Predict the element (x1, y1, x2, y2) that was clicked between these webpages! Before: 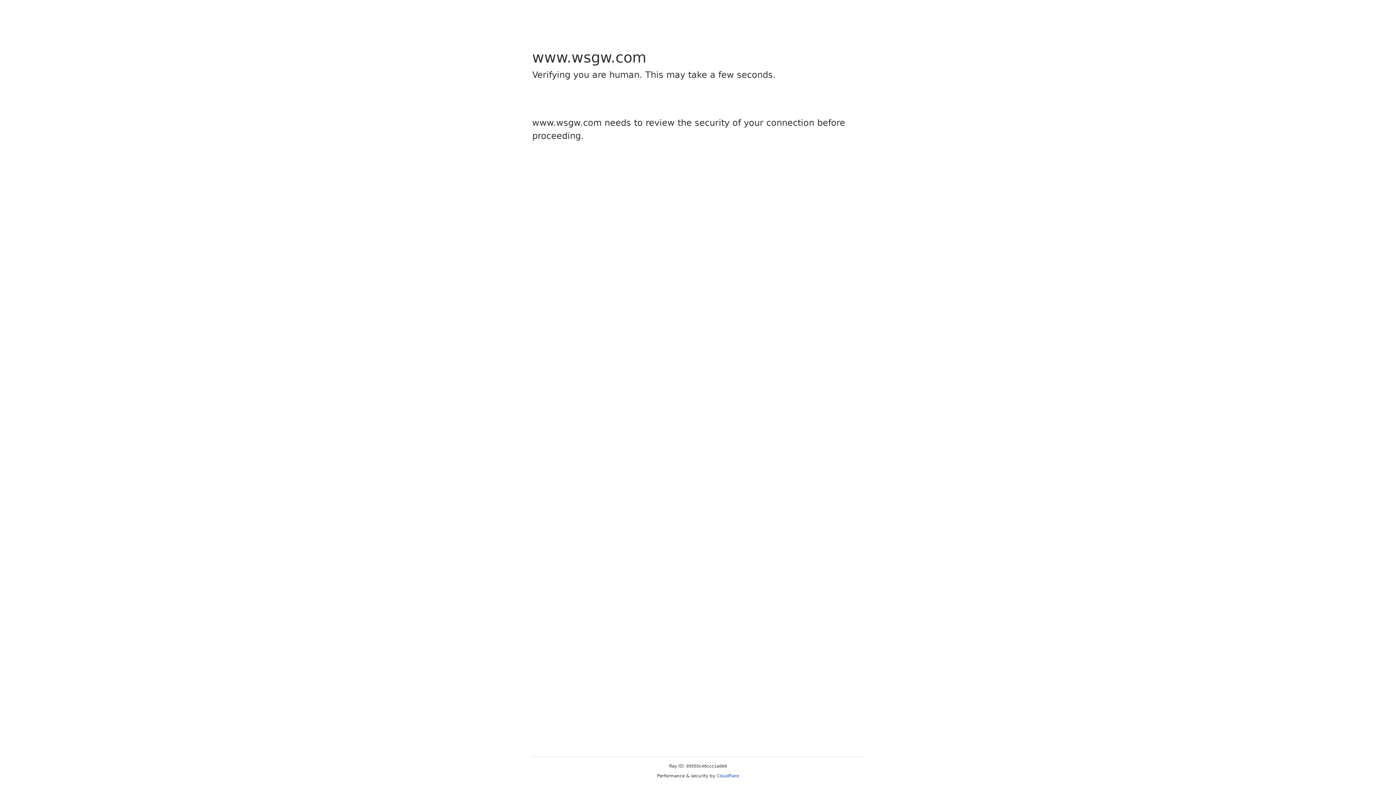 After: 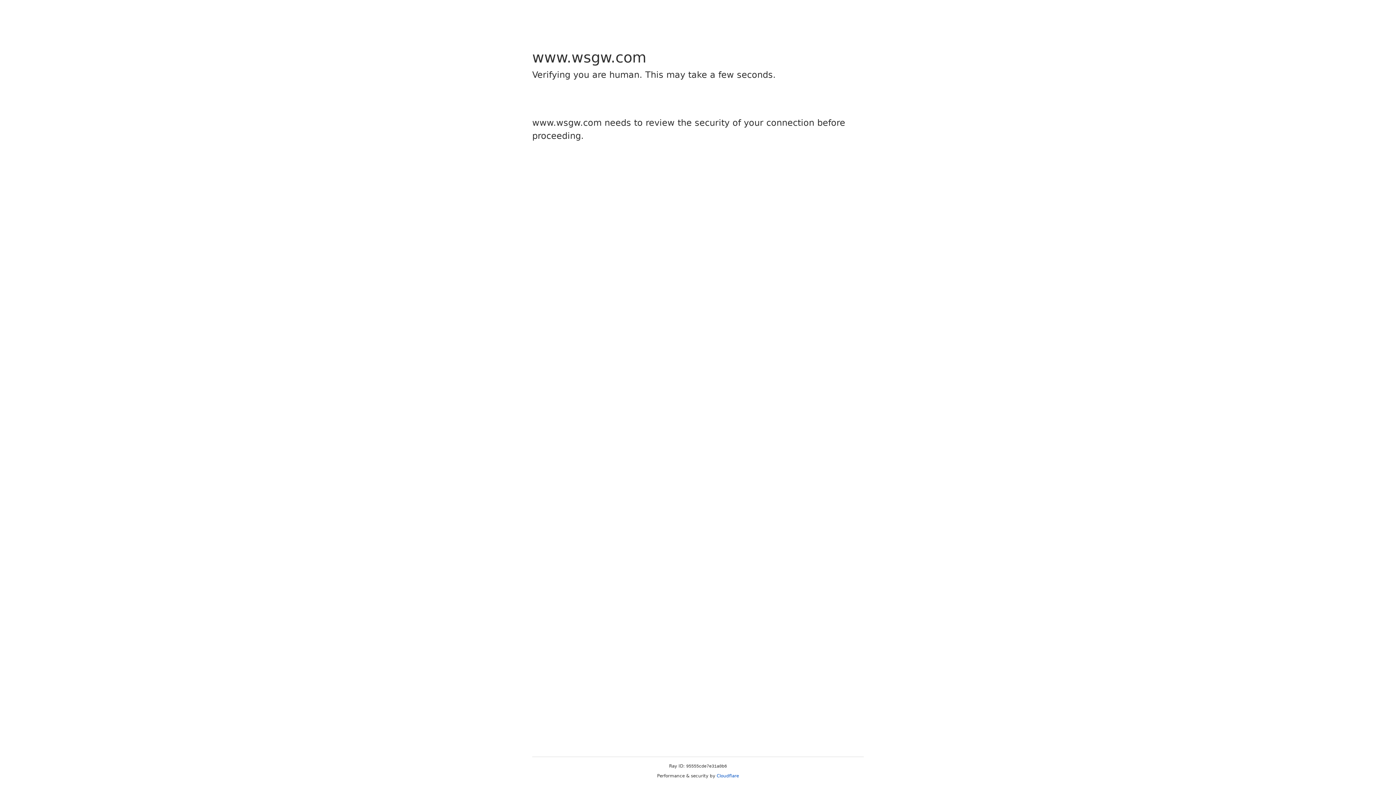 Action: bbox: (716, 773, 739, 778) label: Cloudflare